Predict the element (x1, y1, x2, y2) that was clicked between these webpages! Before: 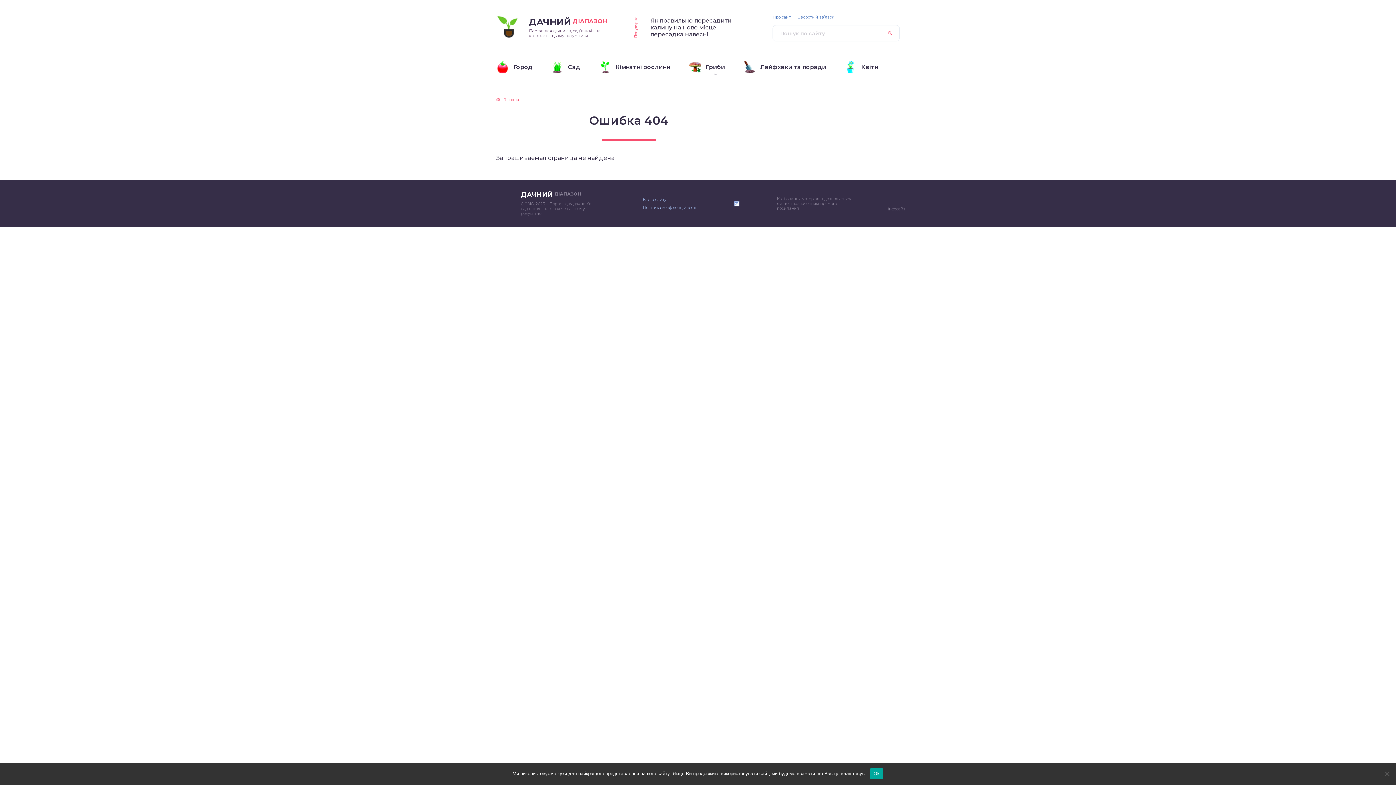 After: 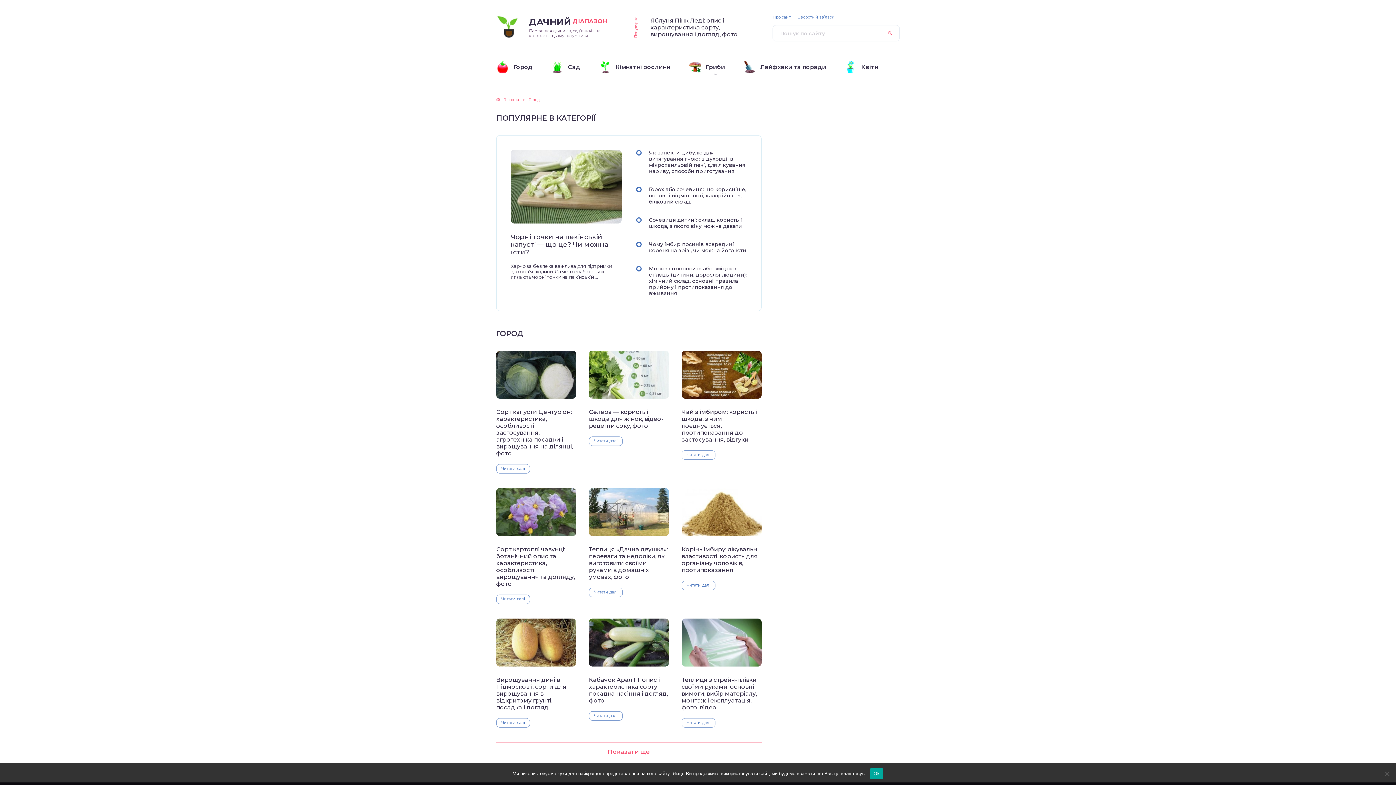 Action: bbox: (487, 54, 541, 80) label: Город